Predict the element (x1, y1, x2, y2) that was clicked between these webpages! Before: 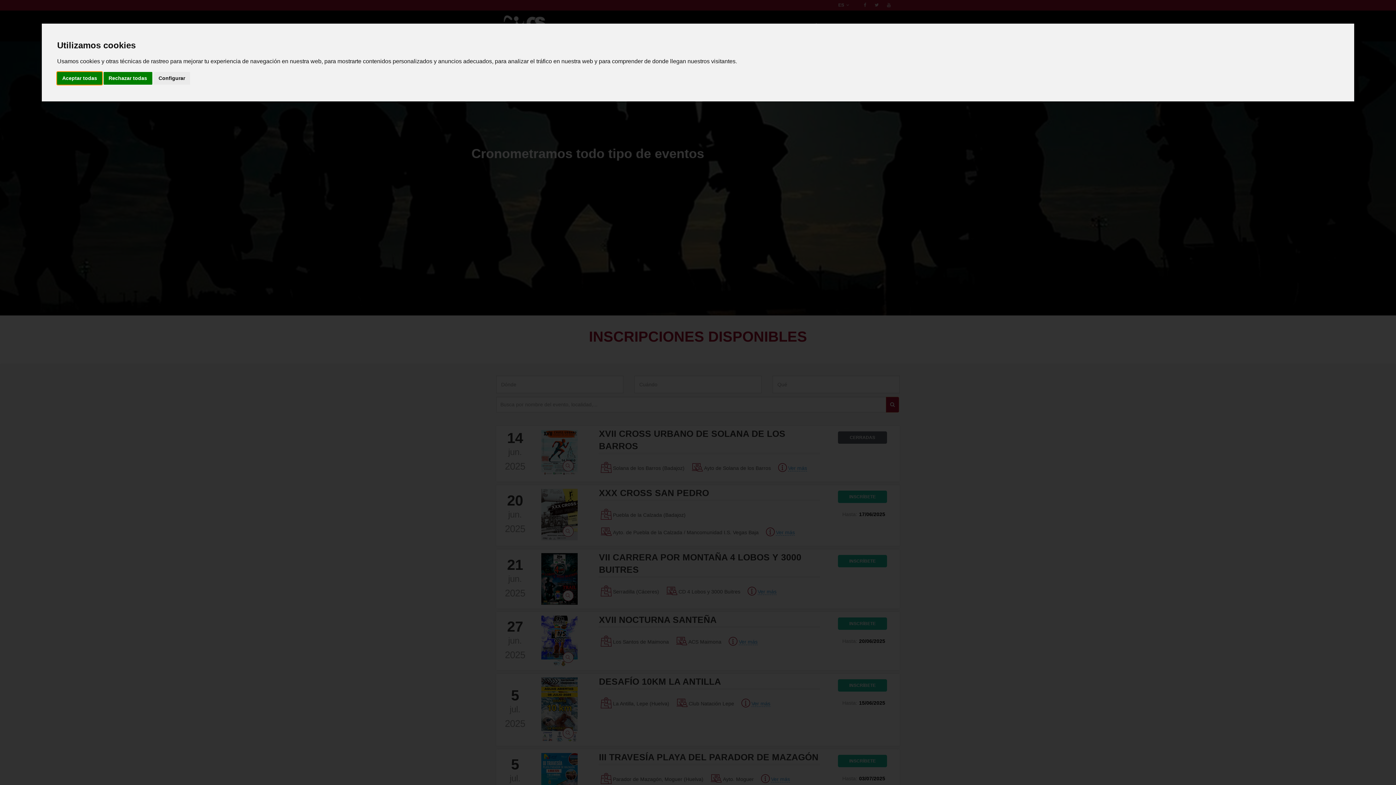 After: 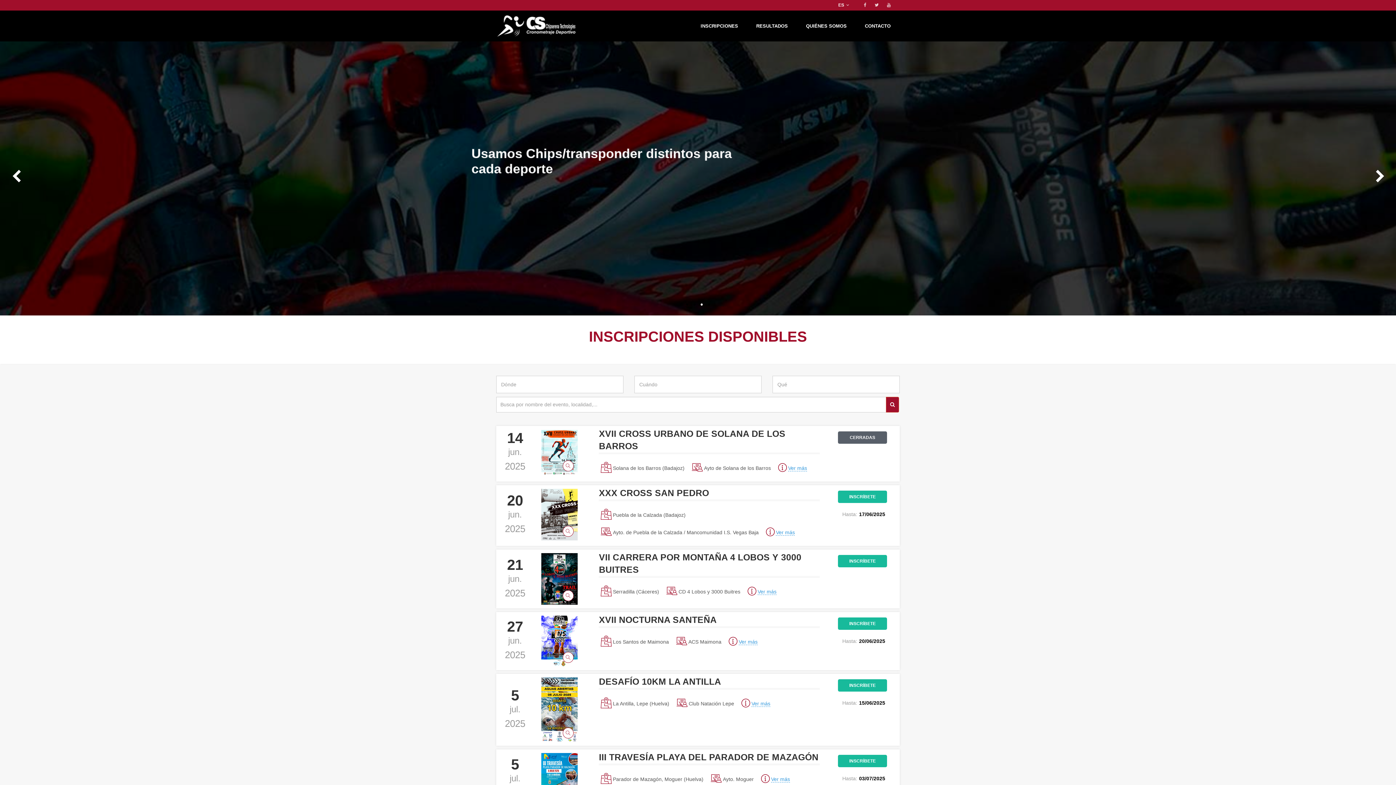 Action: bbox: (103, 72, 152, 84) label: Rechazar todas